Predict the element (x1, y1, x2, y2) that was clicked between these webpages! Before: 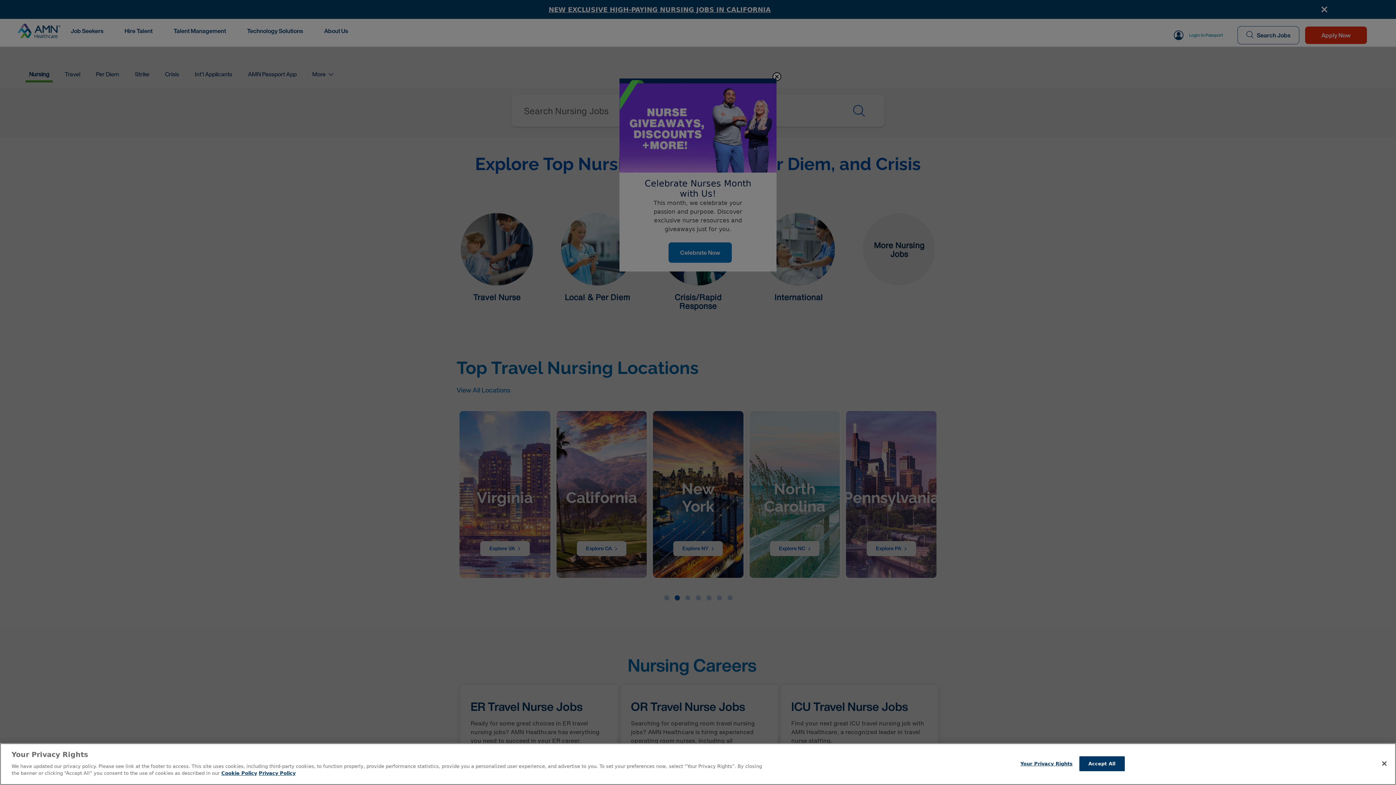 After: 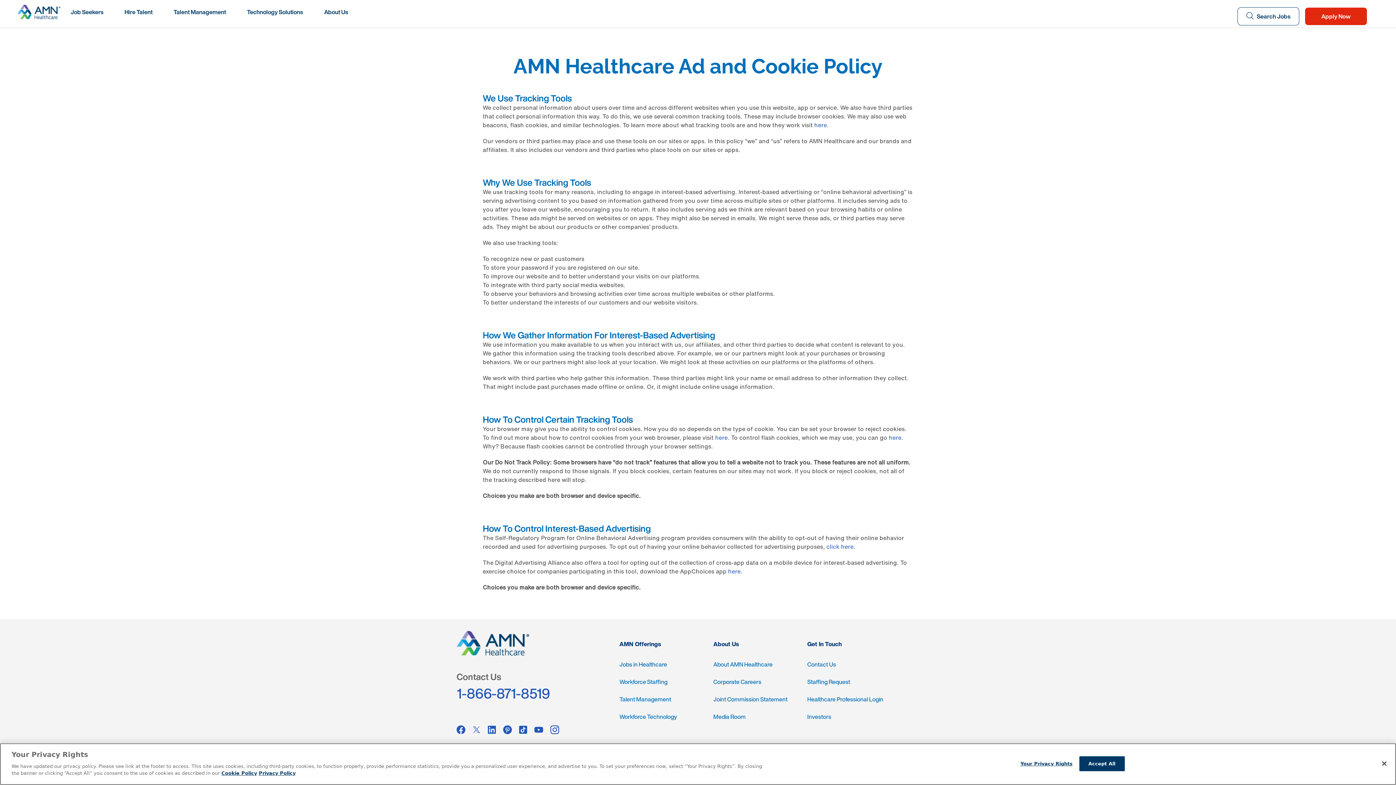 Action: label: More information about your Privacy Rights bbox: (221, 770, 257, 776)